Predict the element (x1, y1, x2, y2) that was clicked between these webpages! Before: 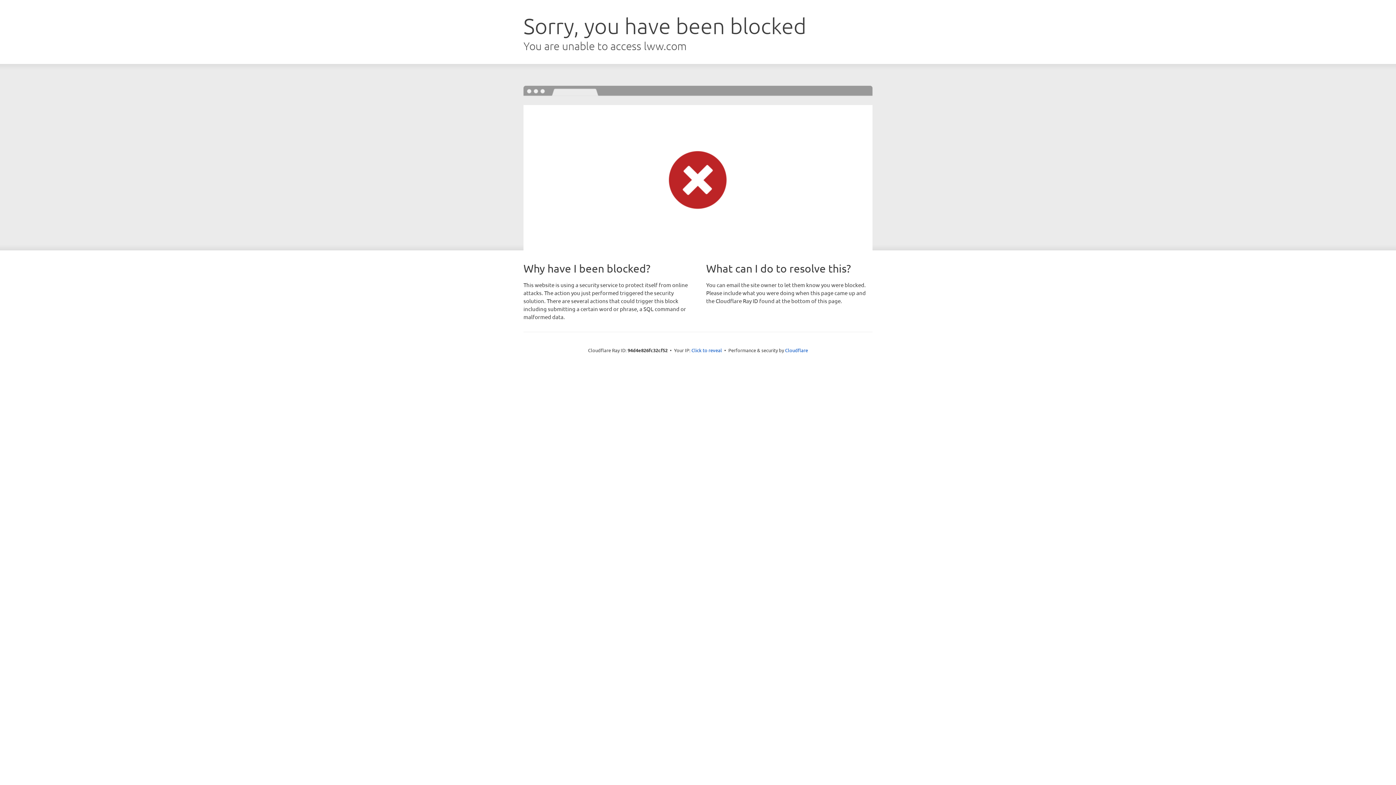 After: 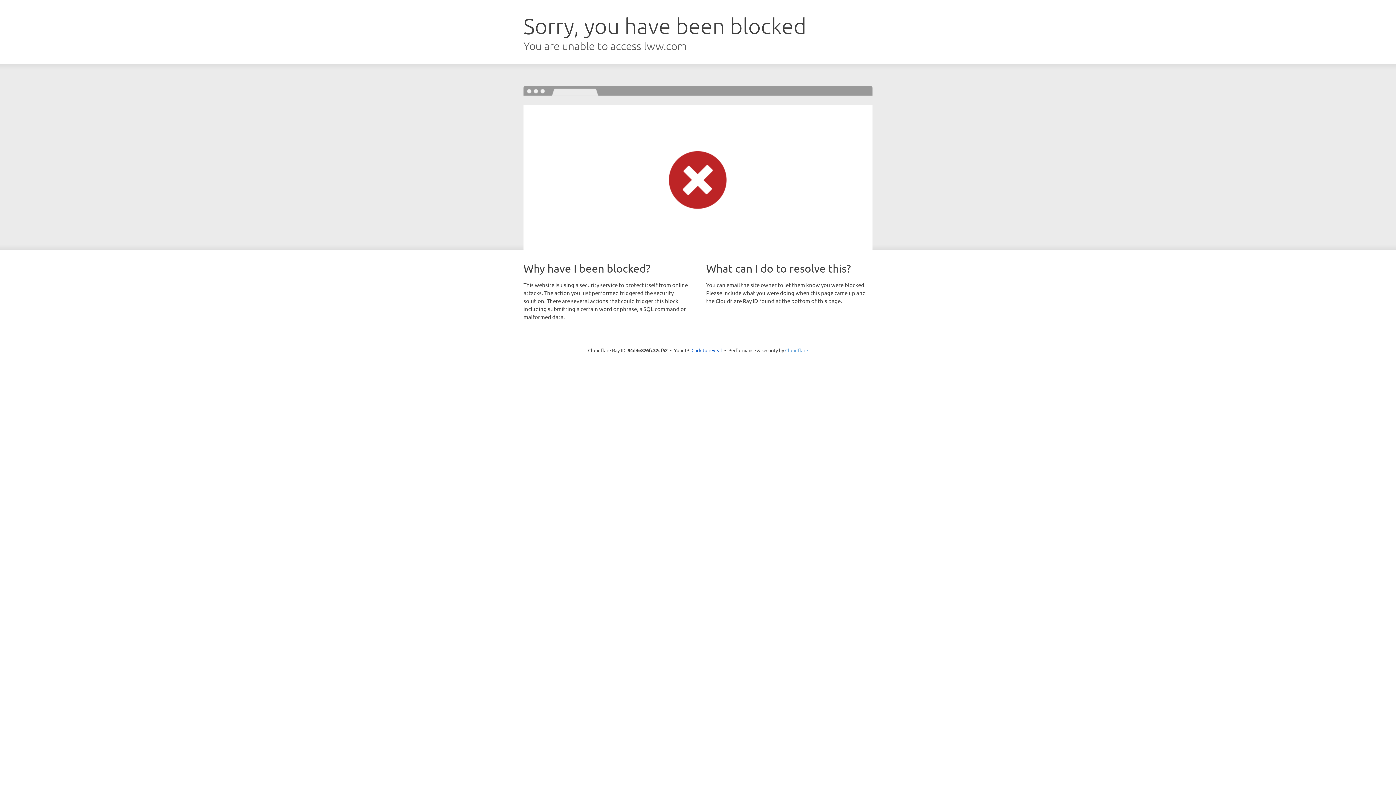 Action: label: Cloudflare bbox: (785, 347, 808, 353)